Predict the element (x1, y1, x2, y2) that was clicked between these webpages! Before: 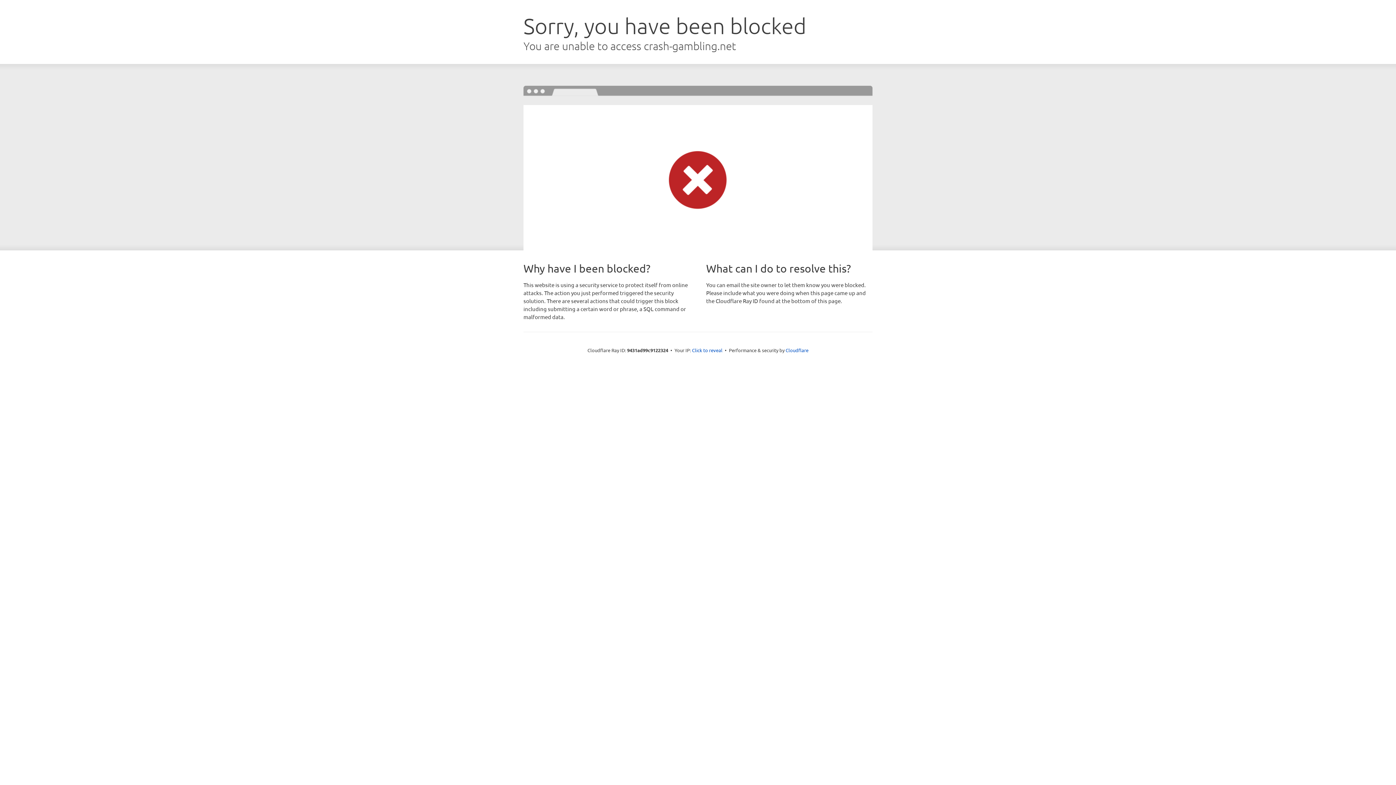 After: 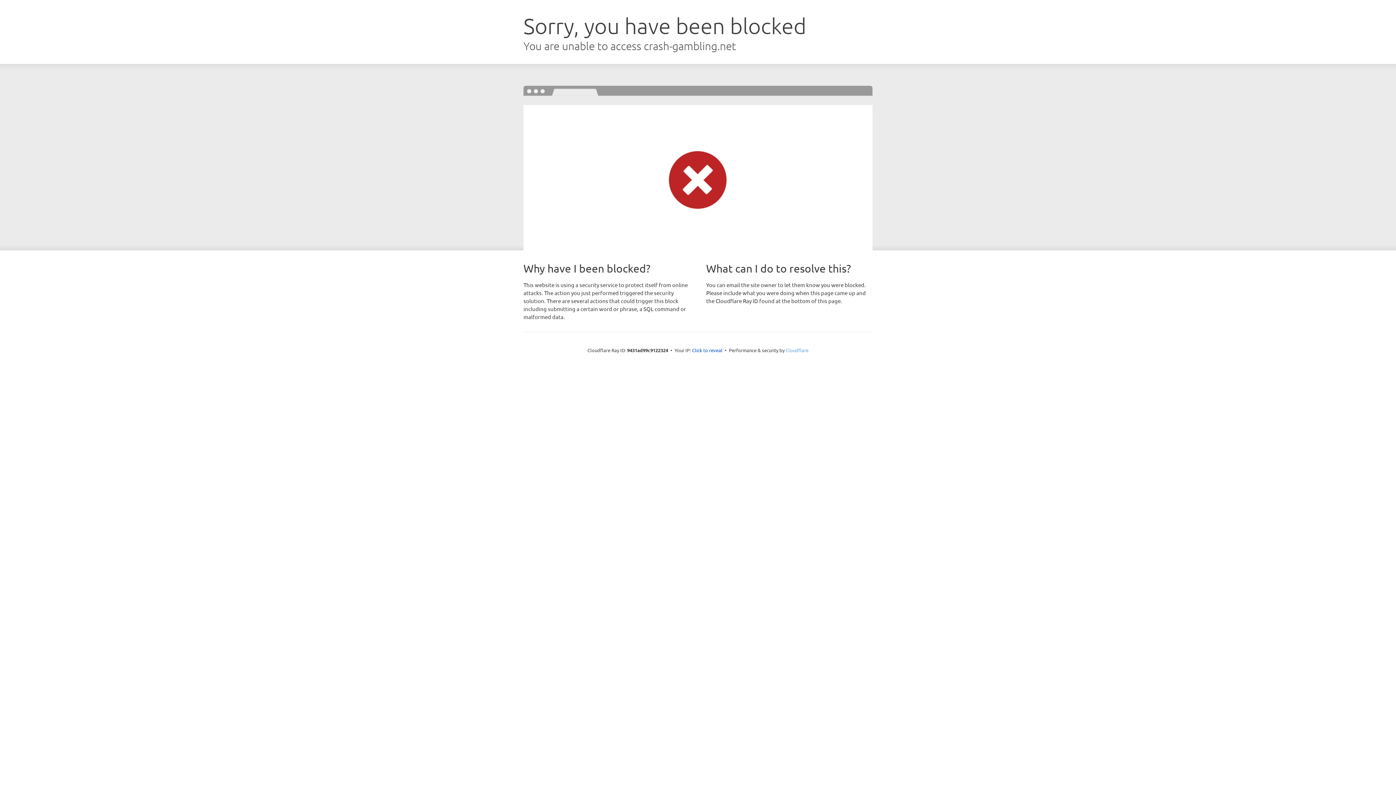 Action: bbox: (785, 347, 808, 353) label: Cloudflare